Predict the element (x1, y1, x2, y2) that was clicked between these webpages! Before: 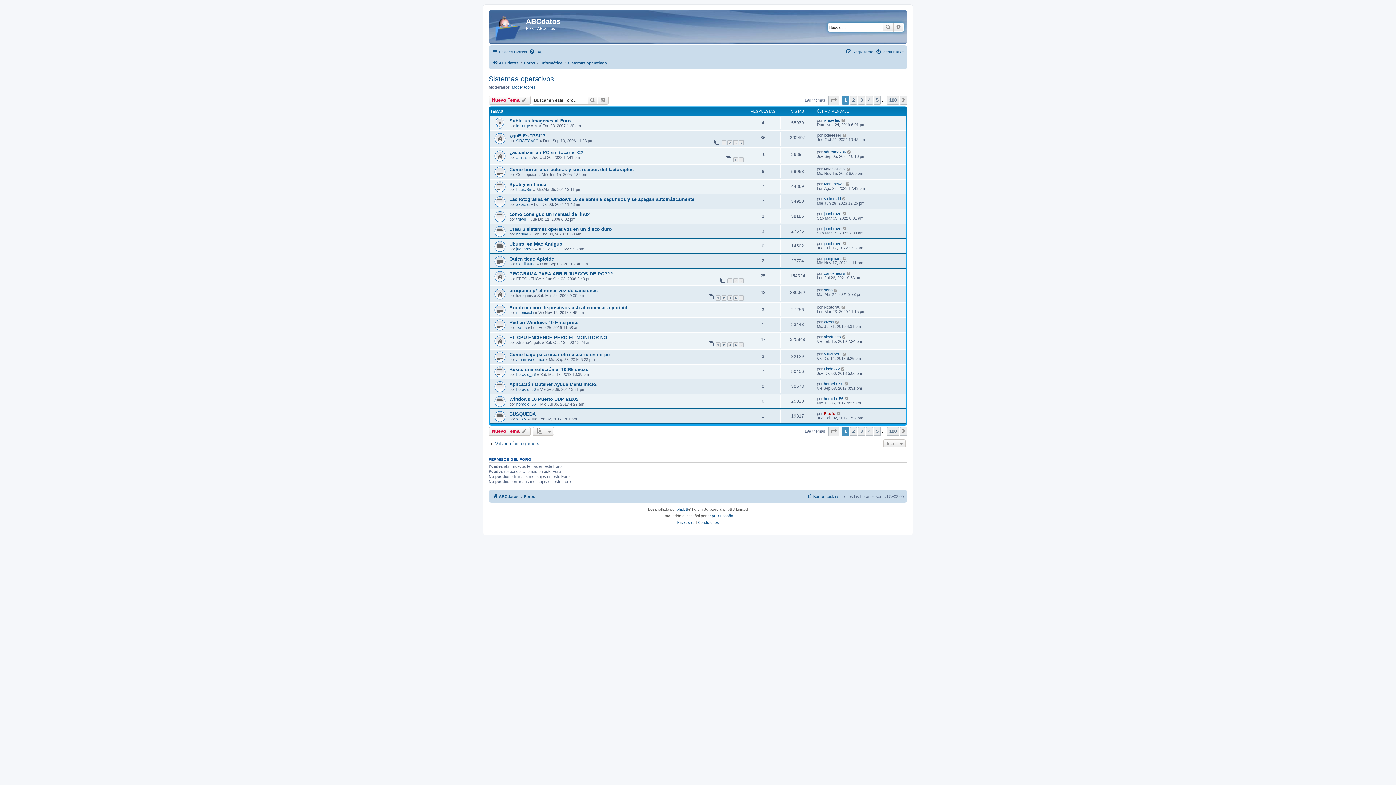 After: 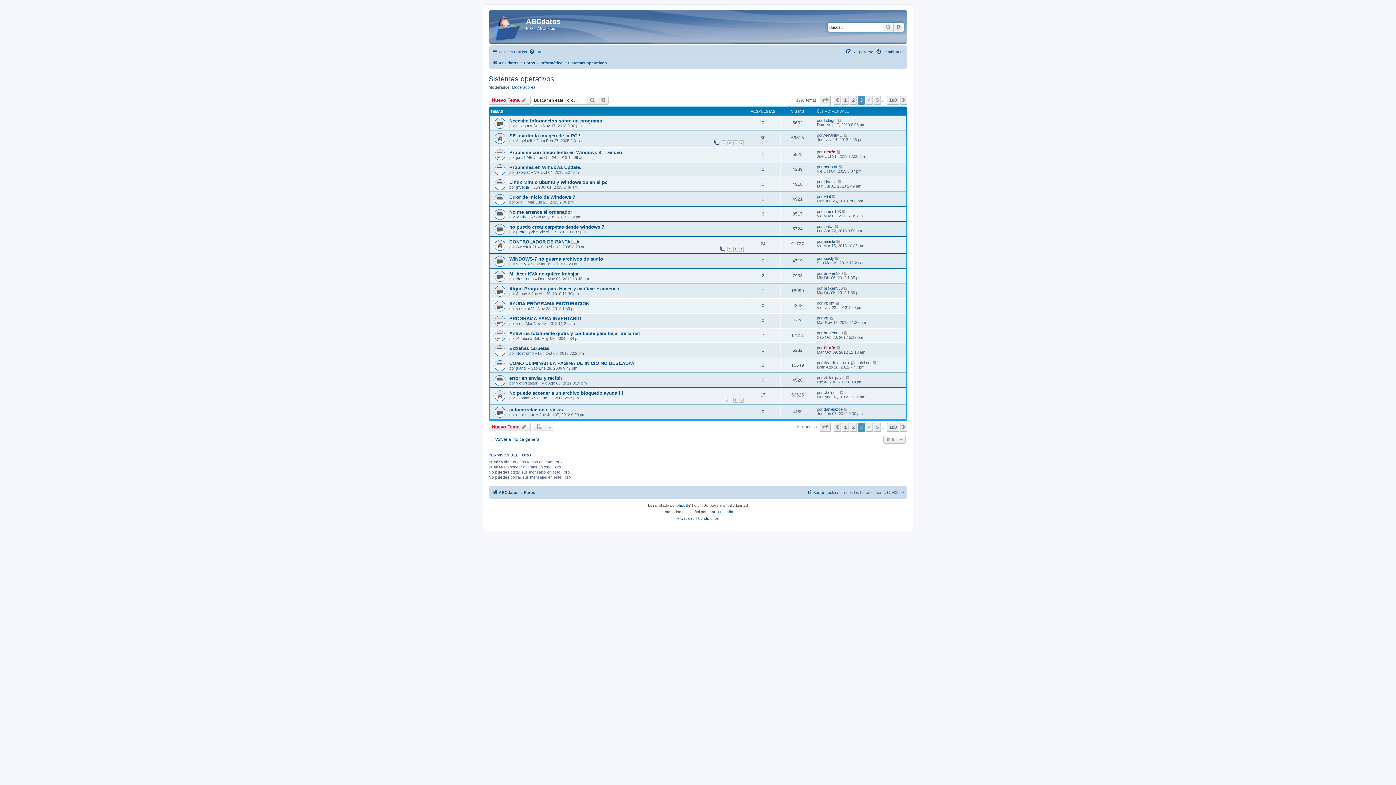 Action: bbox: (858, 96, 865, 104) label: 3